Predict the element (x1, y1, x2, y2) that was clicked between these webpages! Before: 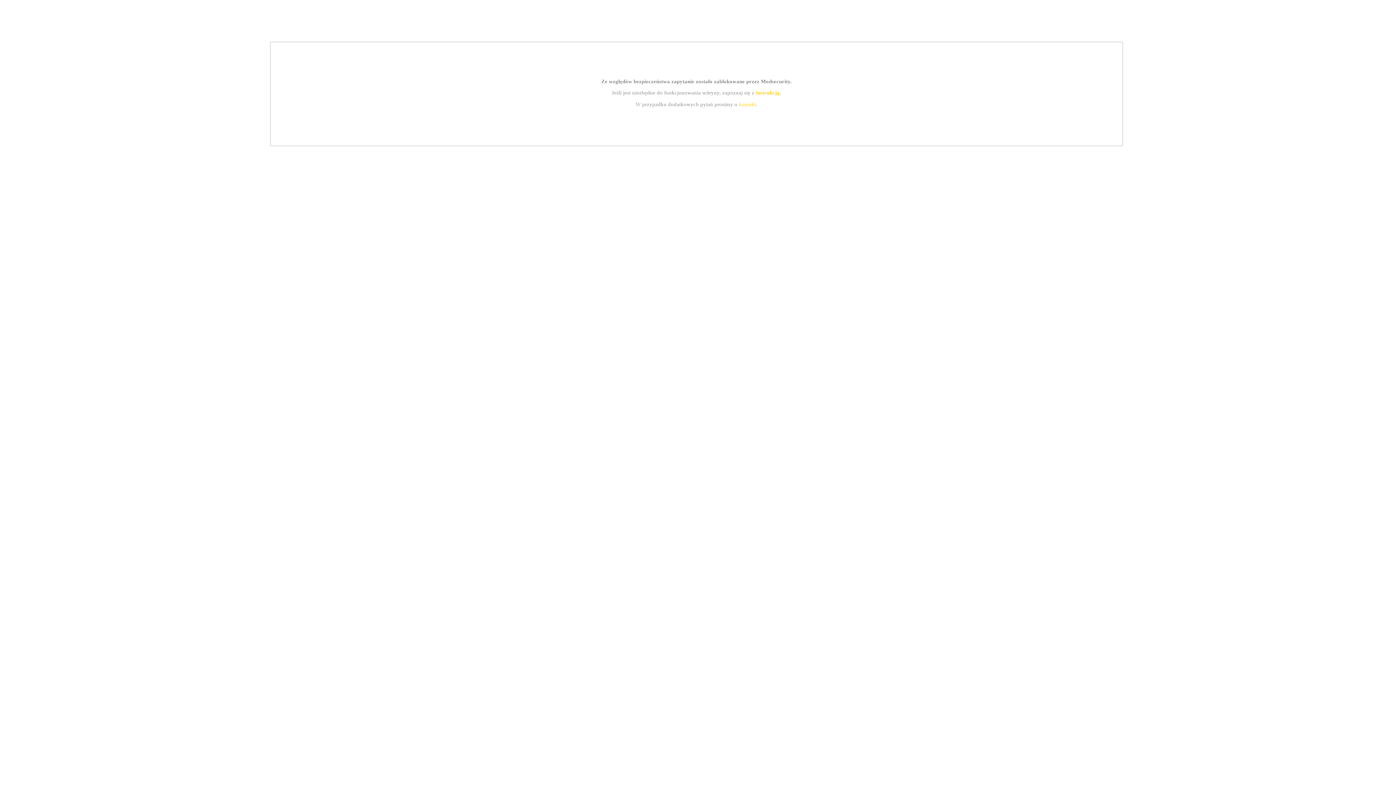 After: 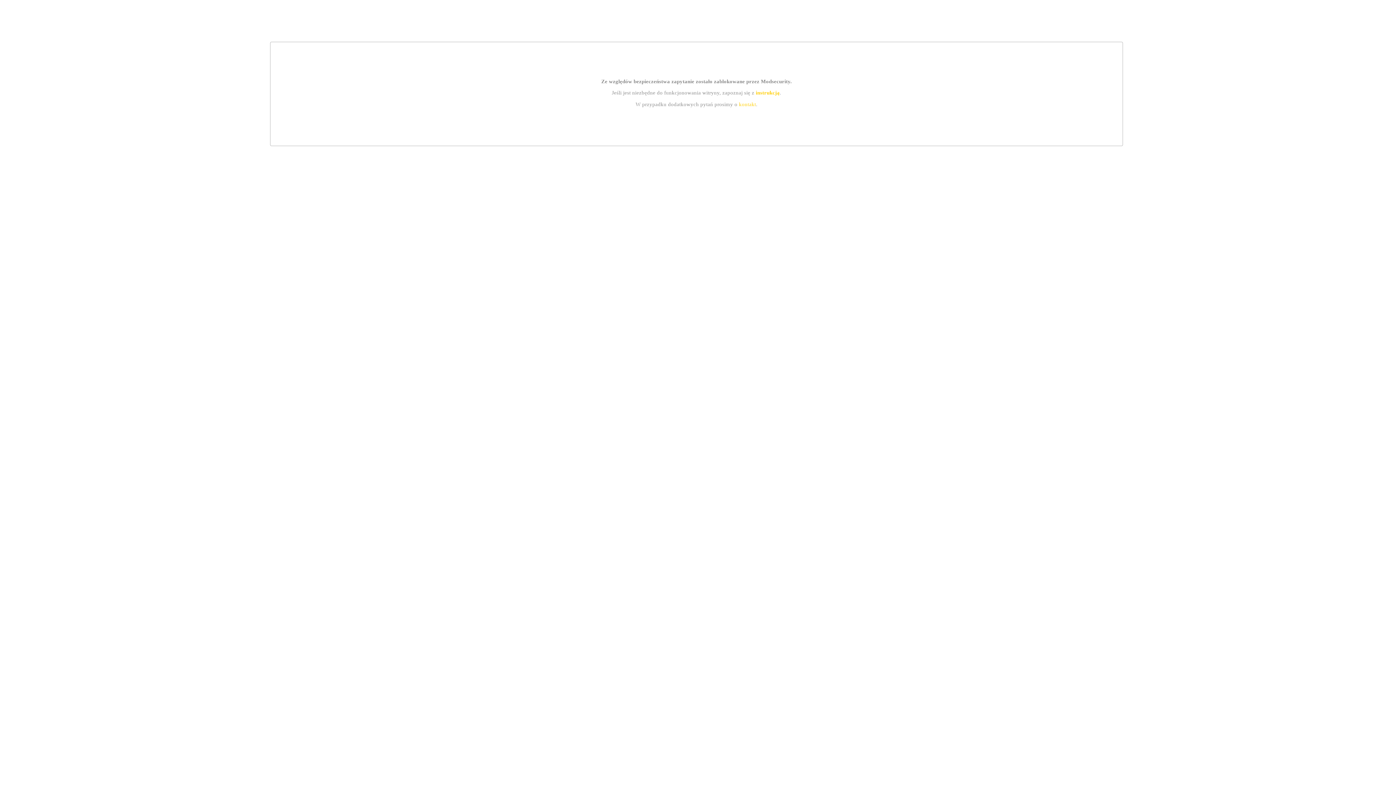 Action: label: kontakt bbox: (739, 101, 756, 107)